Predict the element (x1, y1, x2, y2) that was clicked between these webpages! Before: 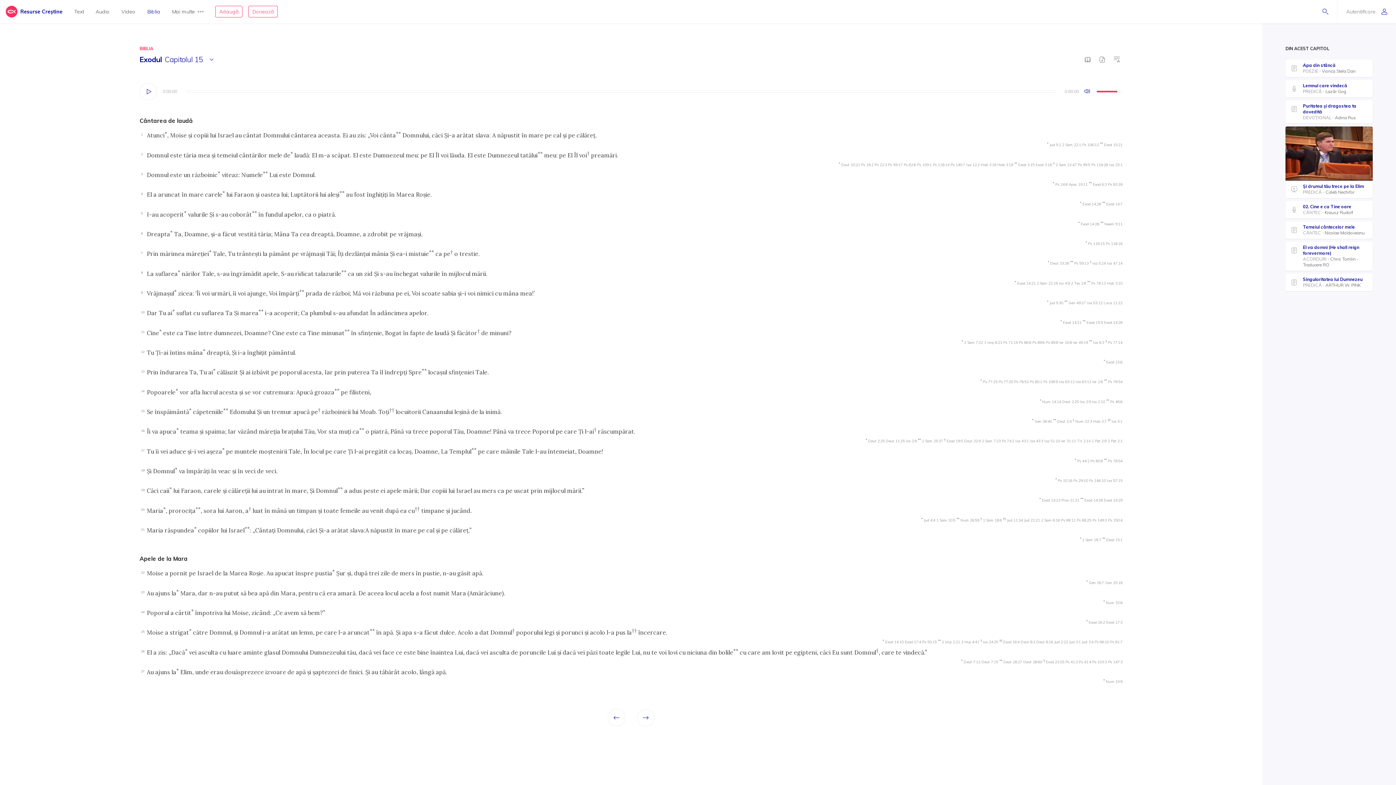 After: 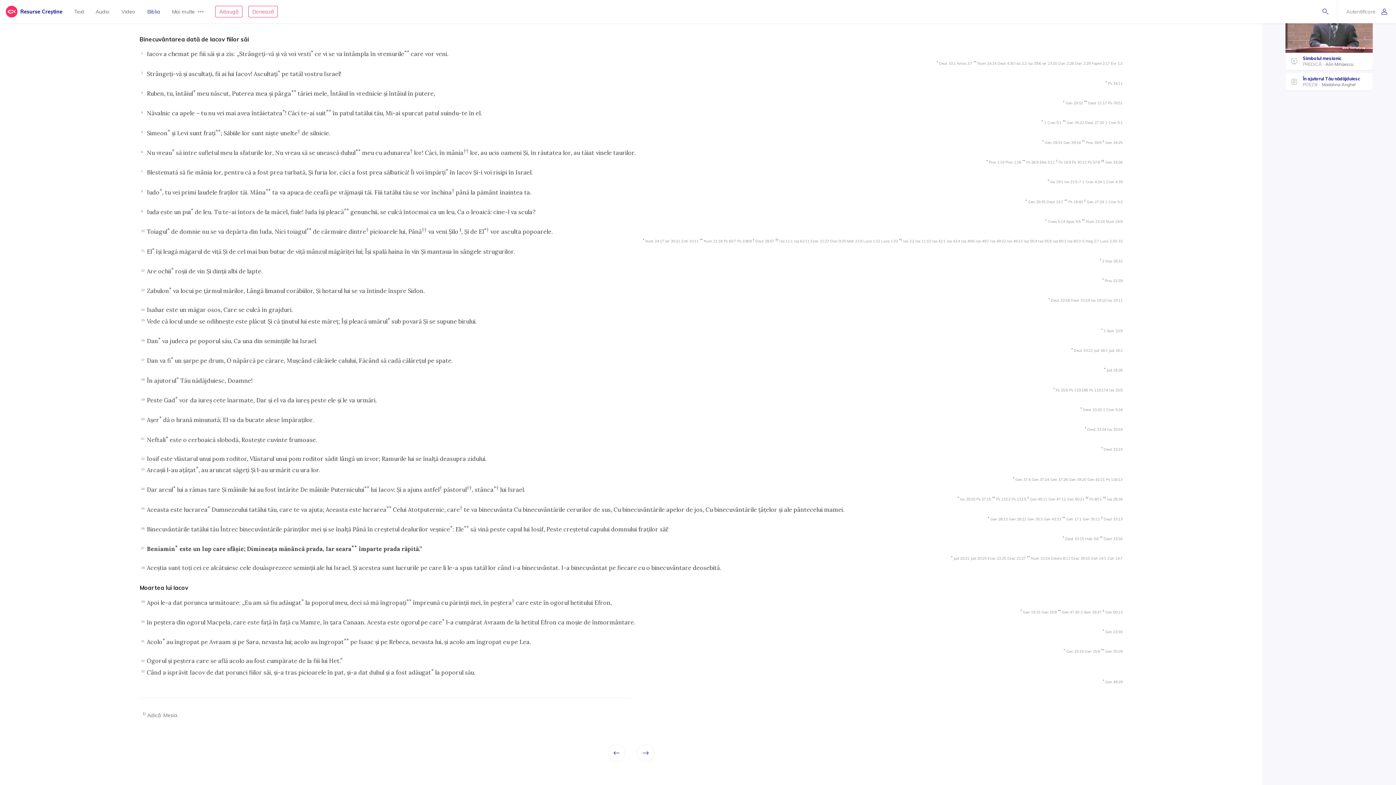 Action: bbox: (1068, 298, 1086, 307) label: Gen 49:27